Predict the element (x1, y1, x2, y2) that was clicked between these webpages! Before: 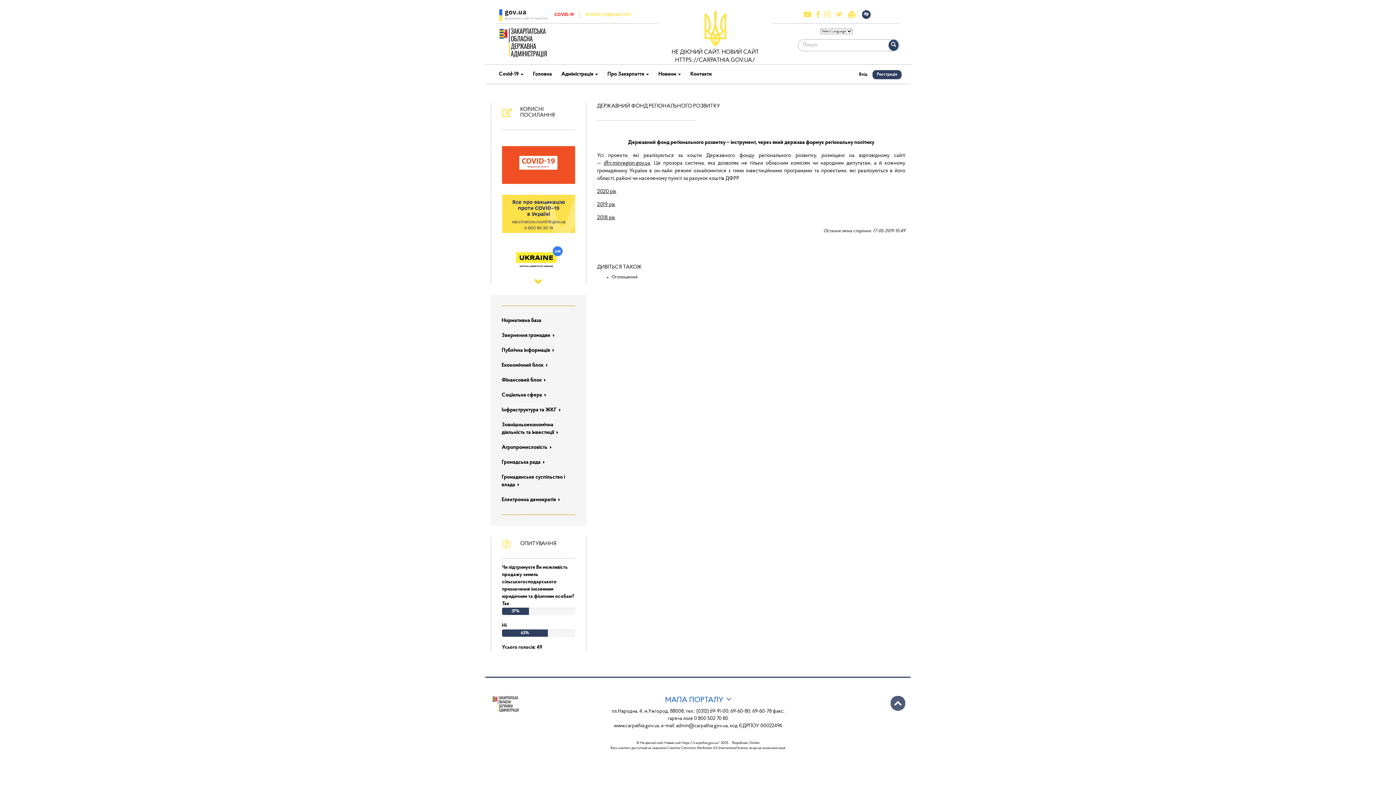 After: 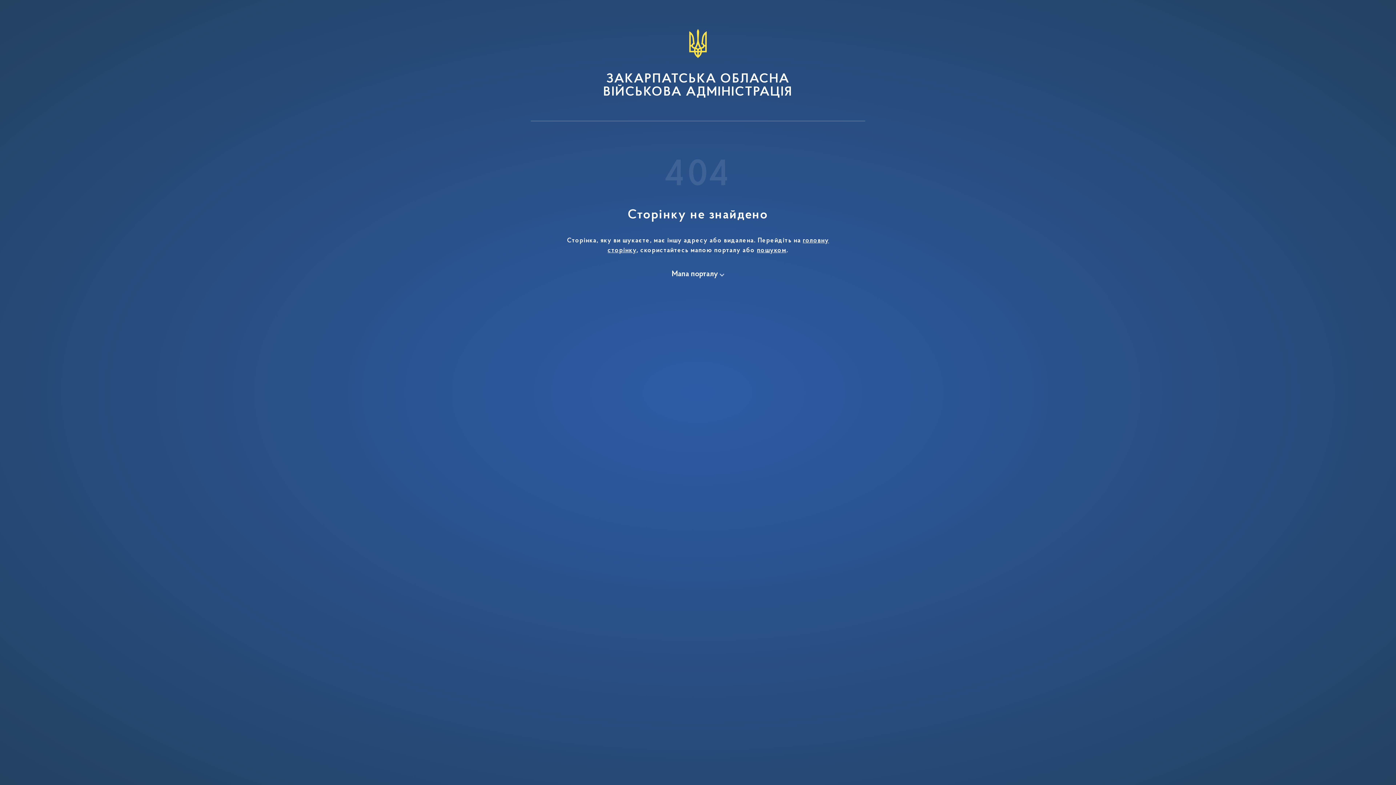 Action: bbox: (502, 146, 575, 184)